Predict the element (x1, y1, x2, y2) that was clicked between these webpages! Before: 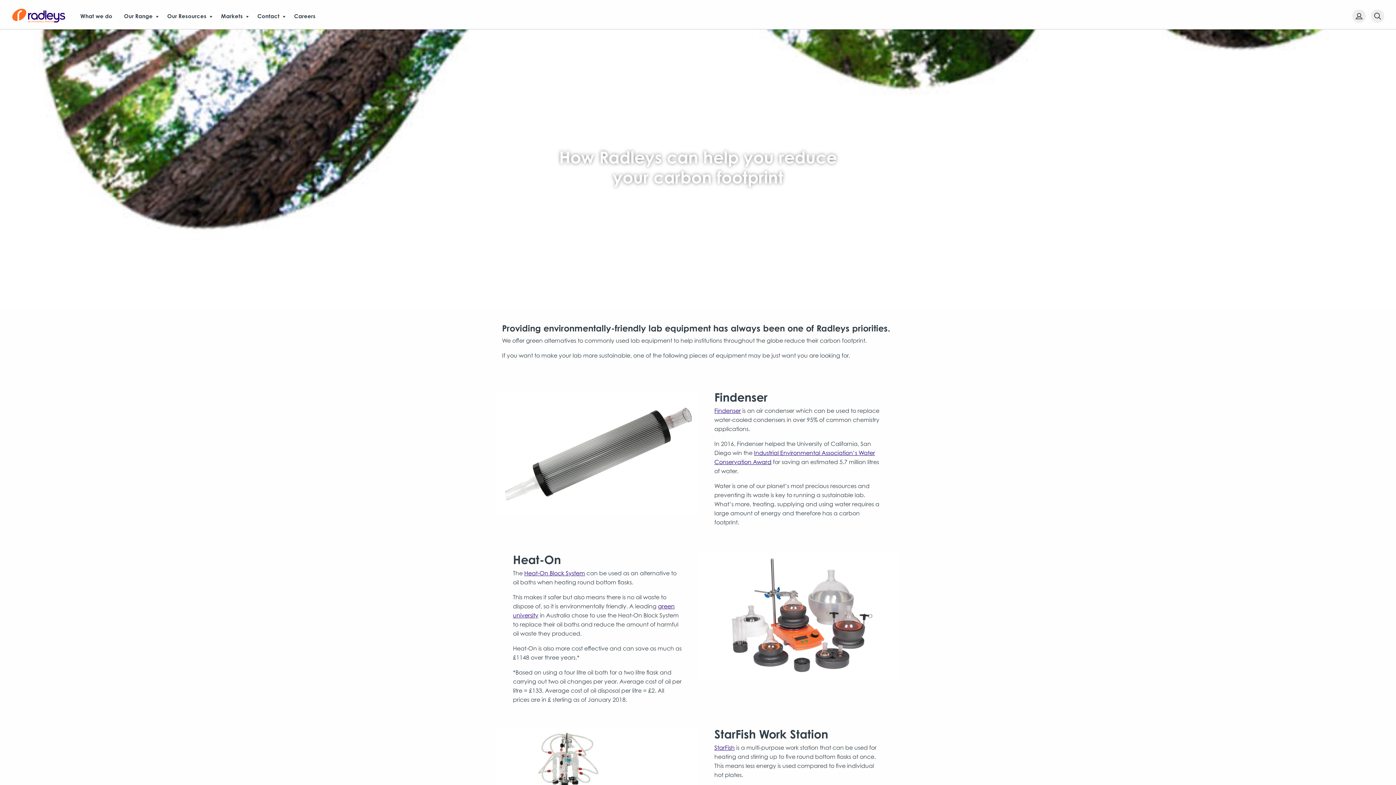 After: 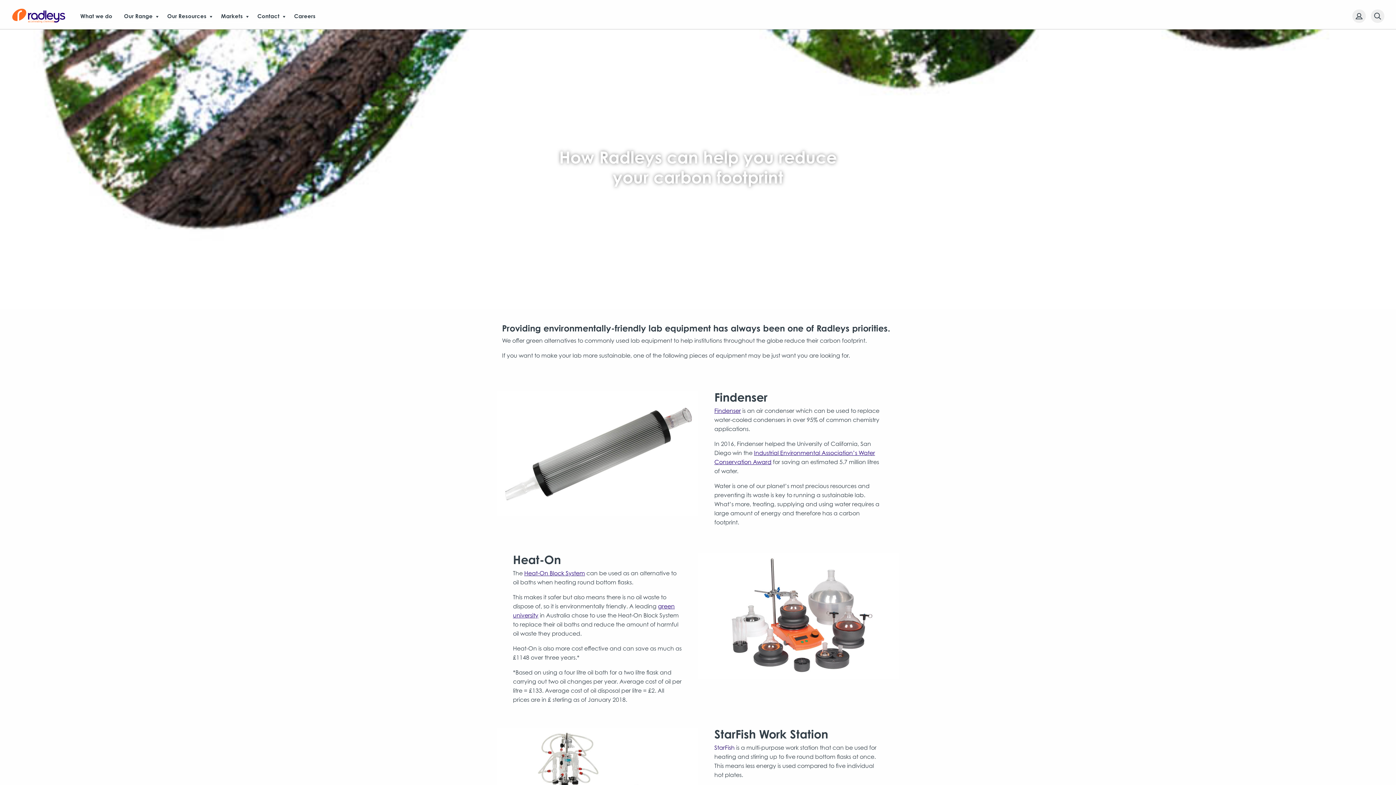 Action: bbox: (714, 744, 734, 751) label: StarFish